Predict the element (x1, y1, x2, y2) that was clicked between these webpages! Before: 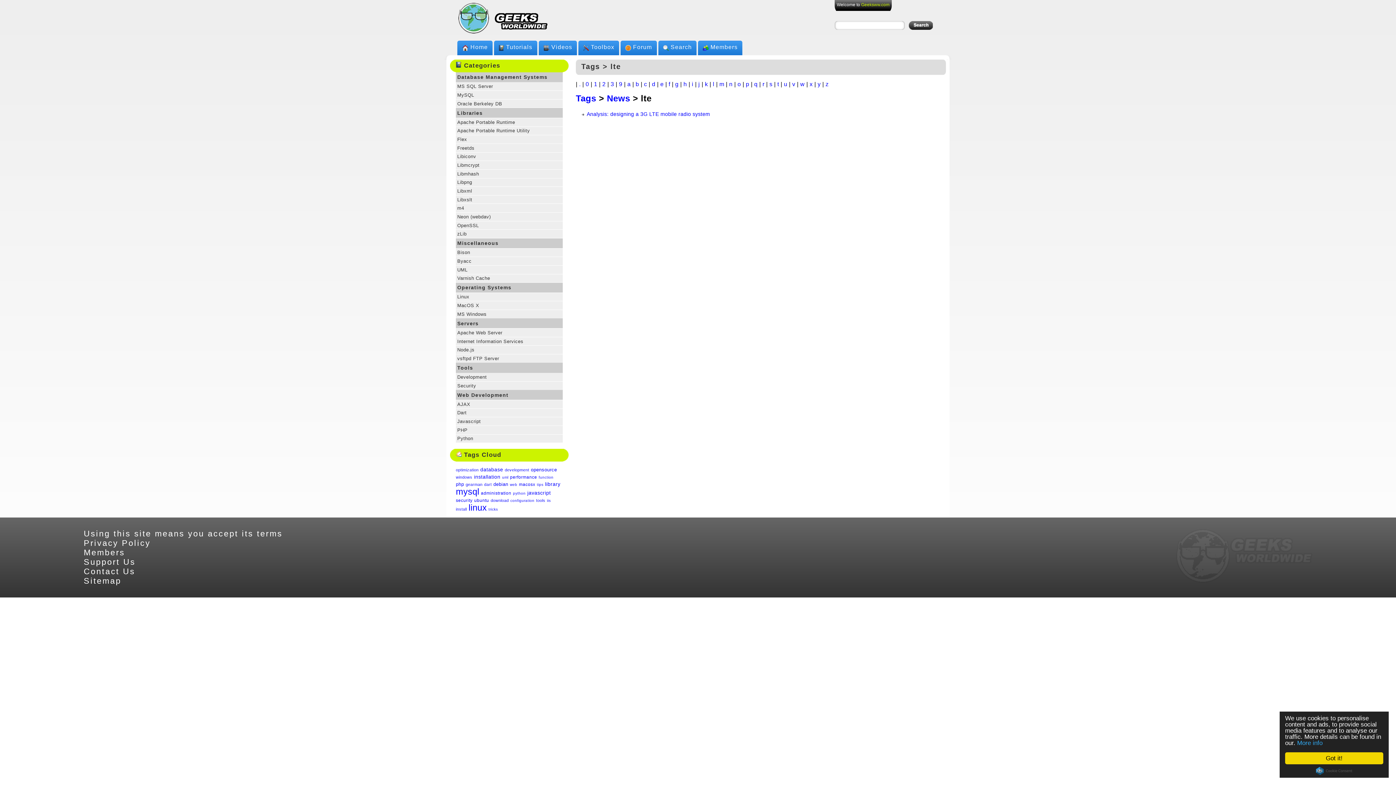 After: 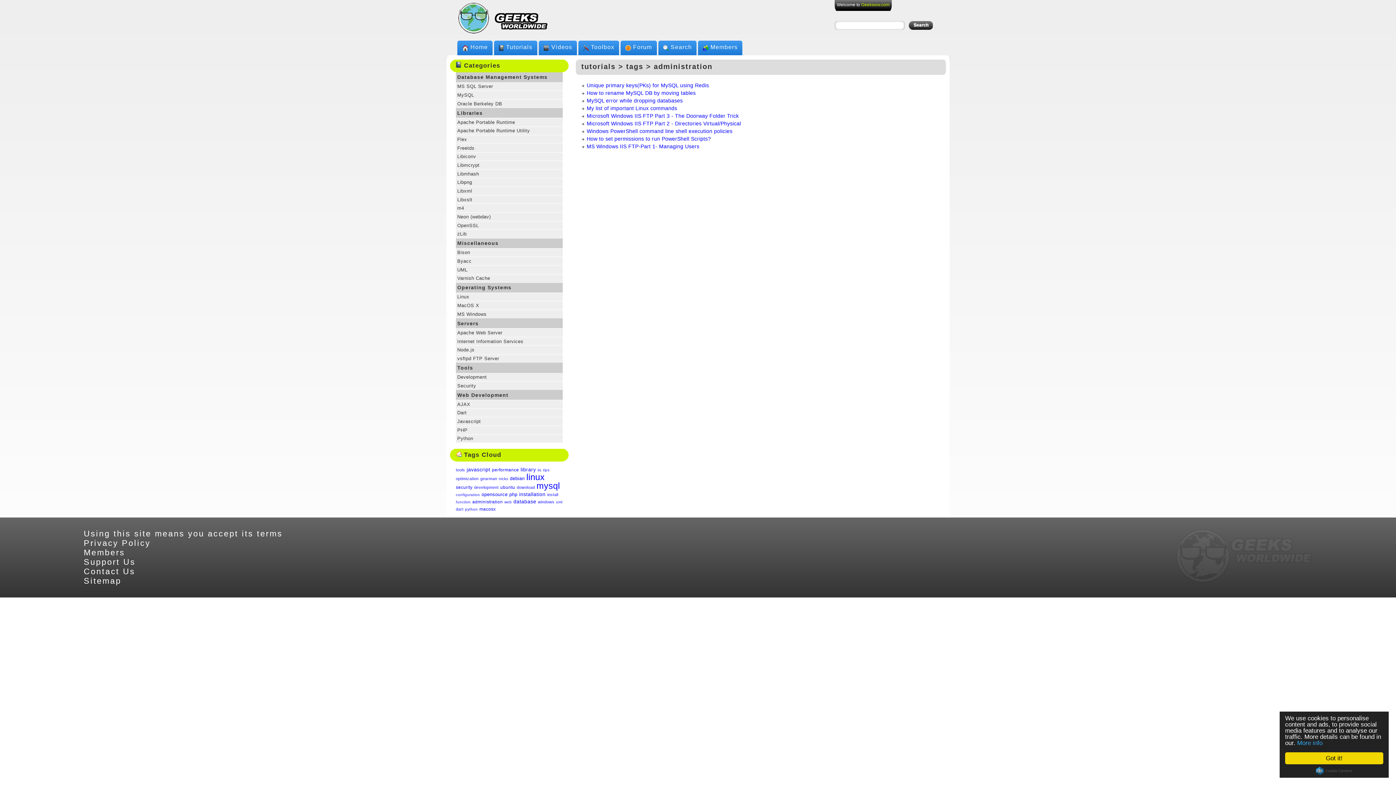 Action: bbox: (481, 490, 511, 496) label: administration